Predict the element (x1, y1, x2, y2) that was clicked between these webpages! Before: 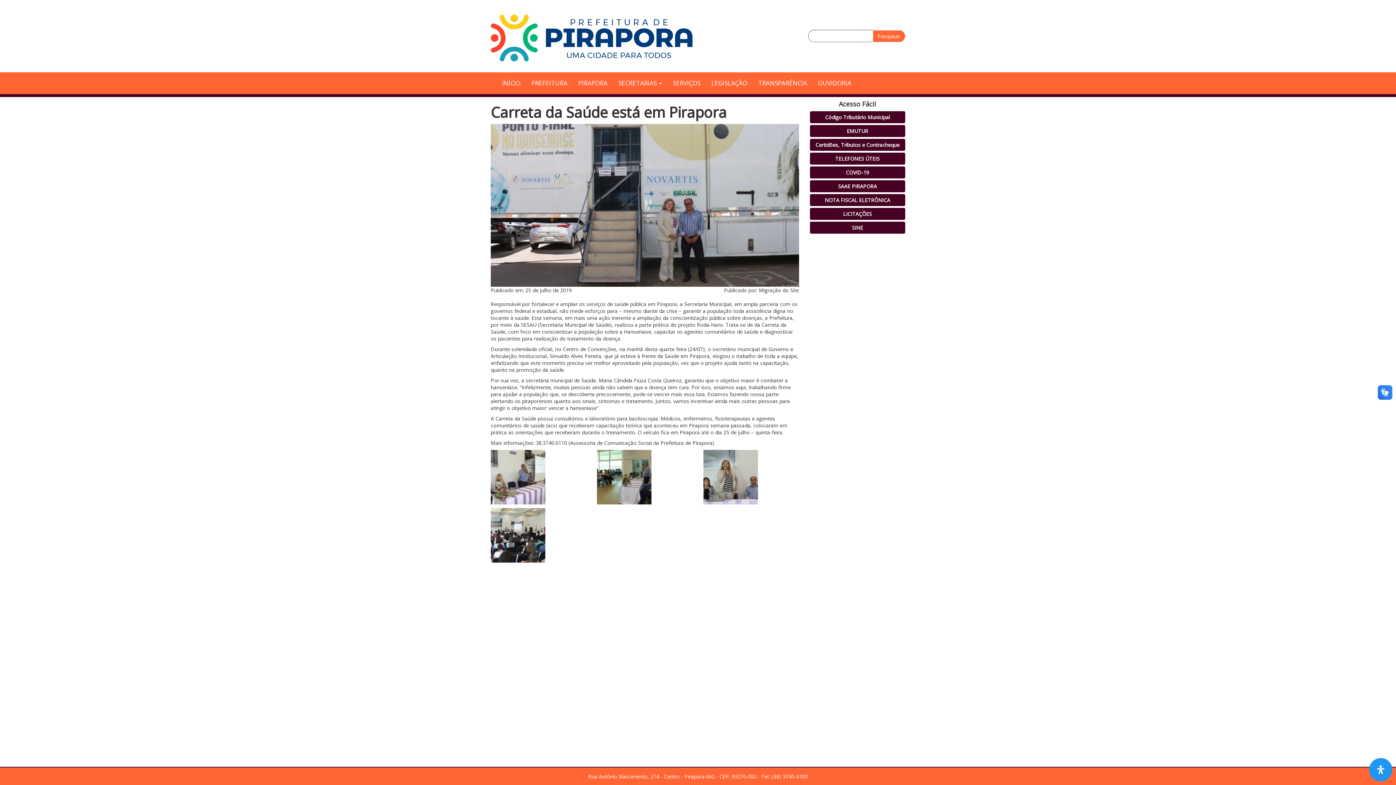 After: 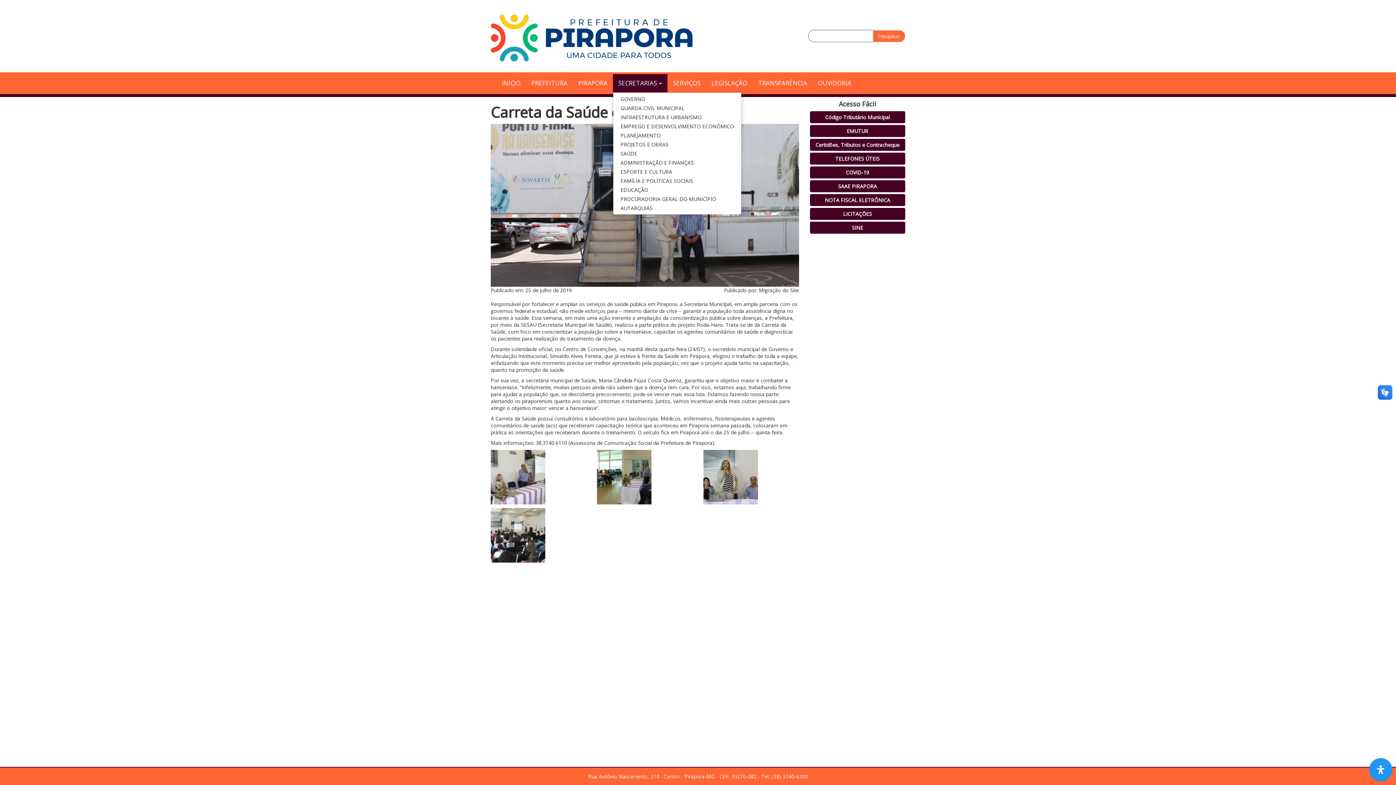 Action: label: SECRETARIAS  bbox: (613, 74, 667, 92)